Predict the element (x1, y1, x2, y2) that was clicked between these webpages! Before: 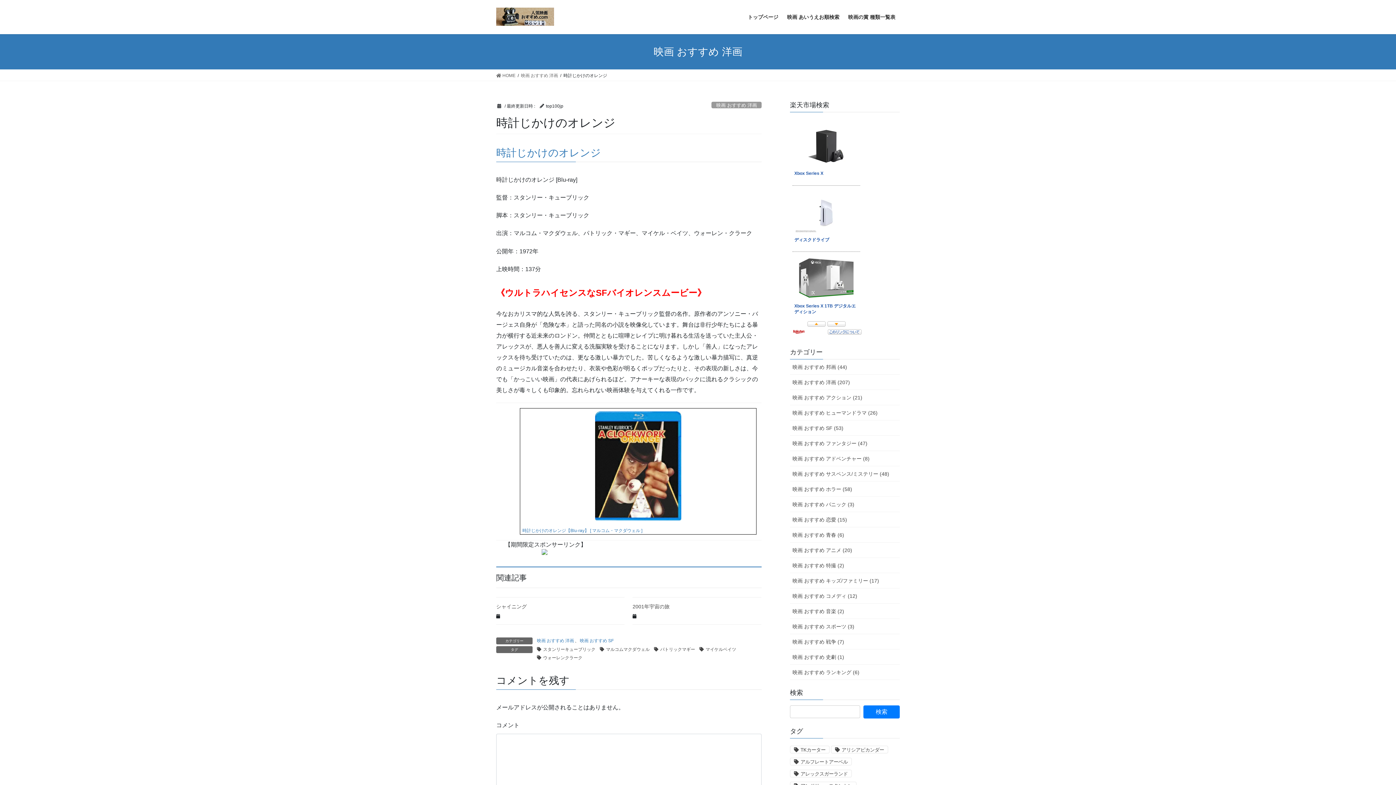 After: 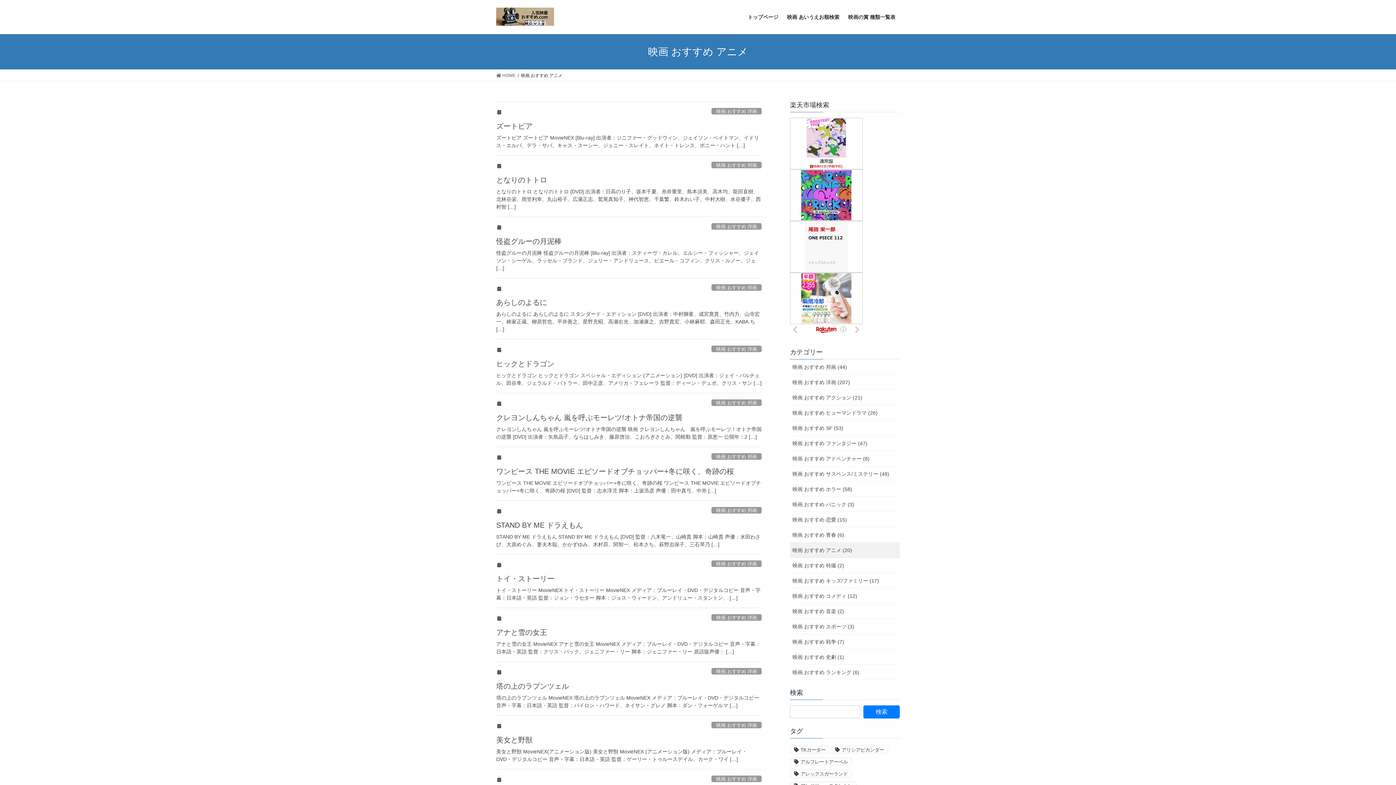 Action: bbox: (790, 542, 900, 558) label: 映画 おすすめ アニメ (20)